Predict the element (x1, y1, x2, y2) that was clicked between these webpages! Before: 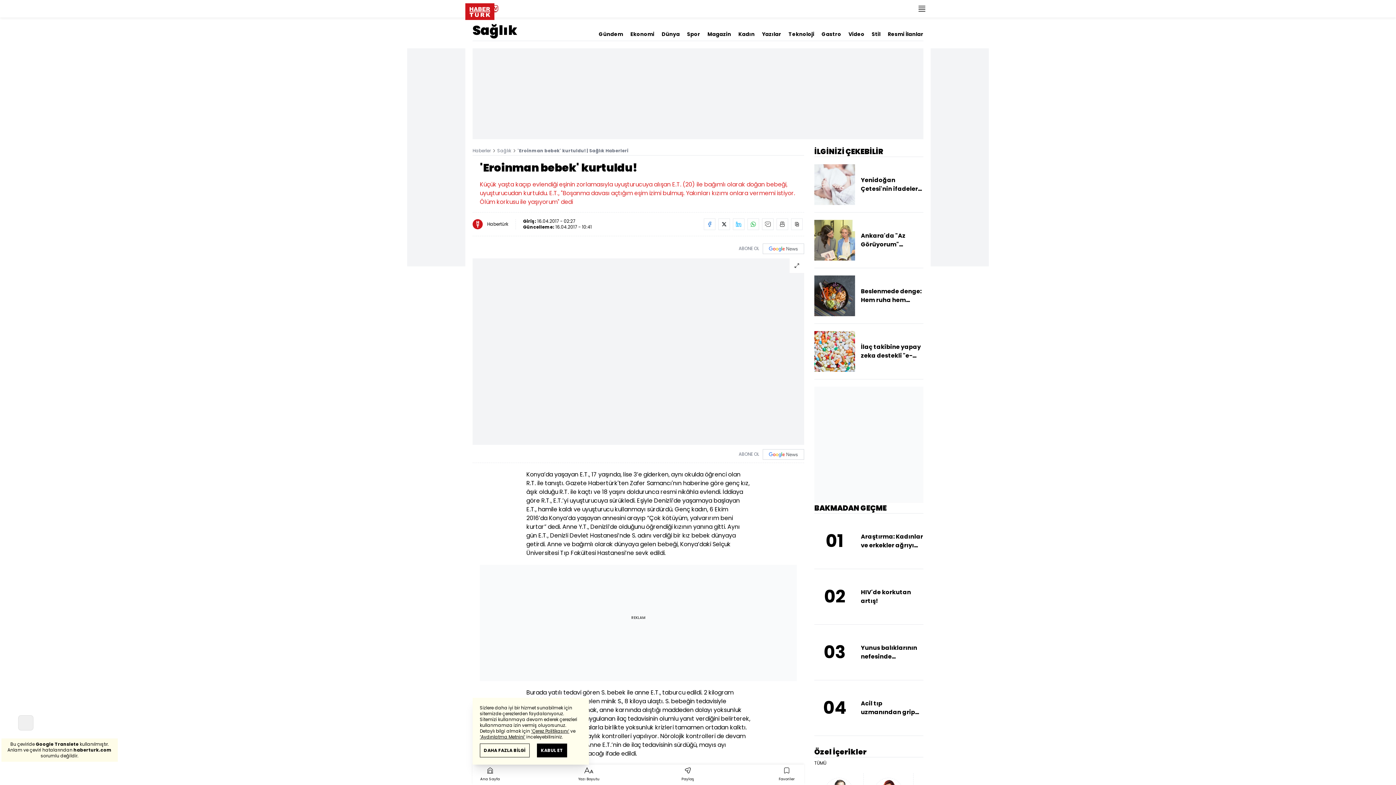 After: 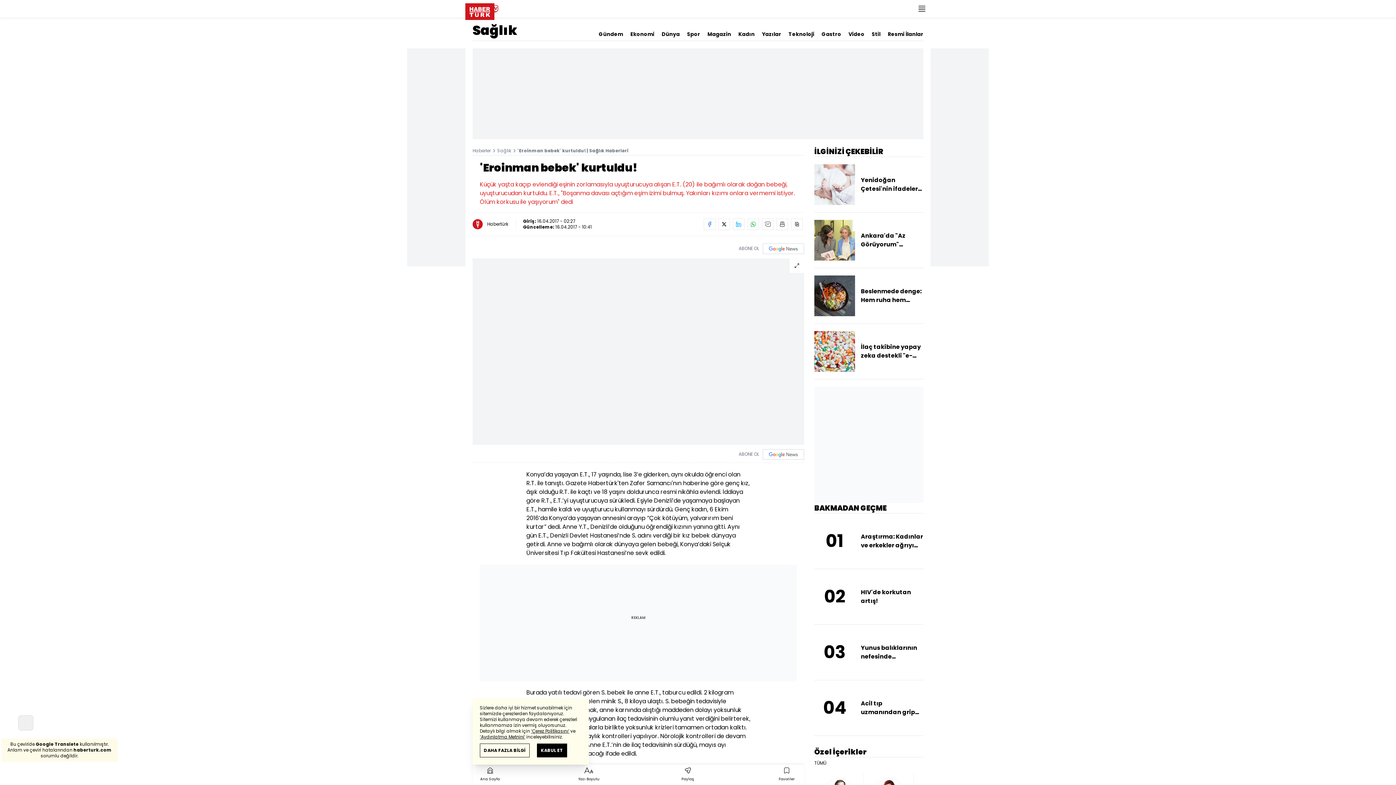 Action: bbox: (814, 760, 923, 766) label: TÜMÜ